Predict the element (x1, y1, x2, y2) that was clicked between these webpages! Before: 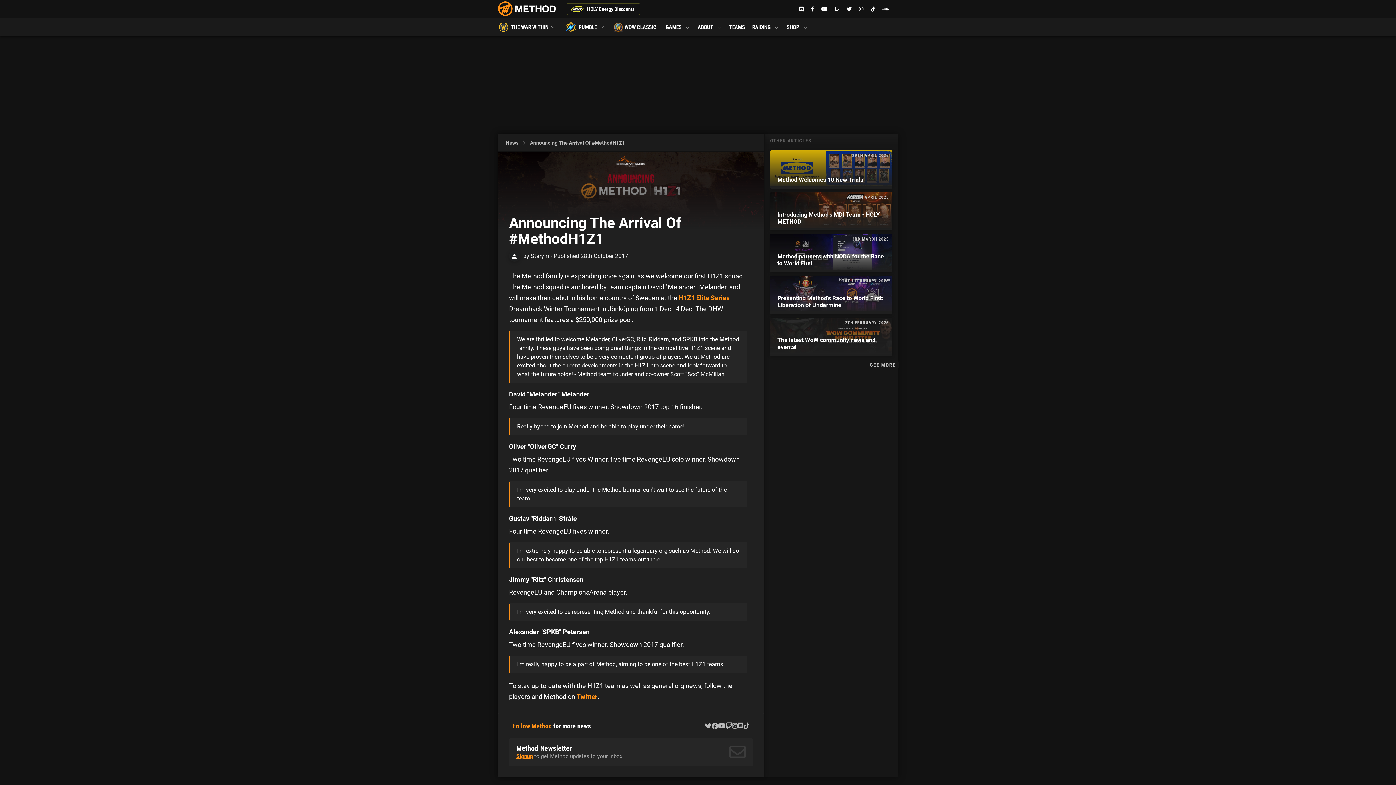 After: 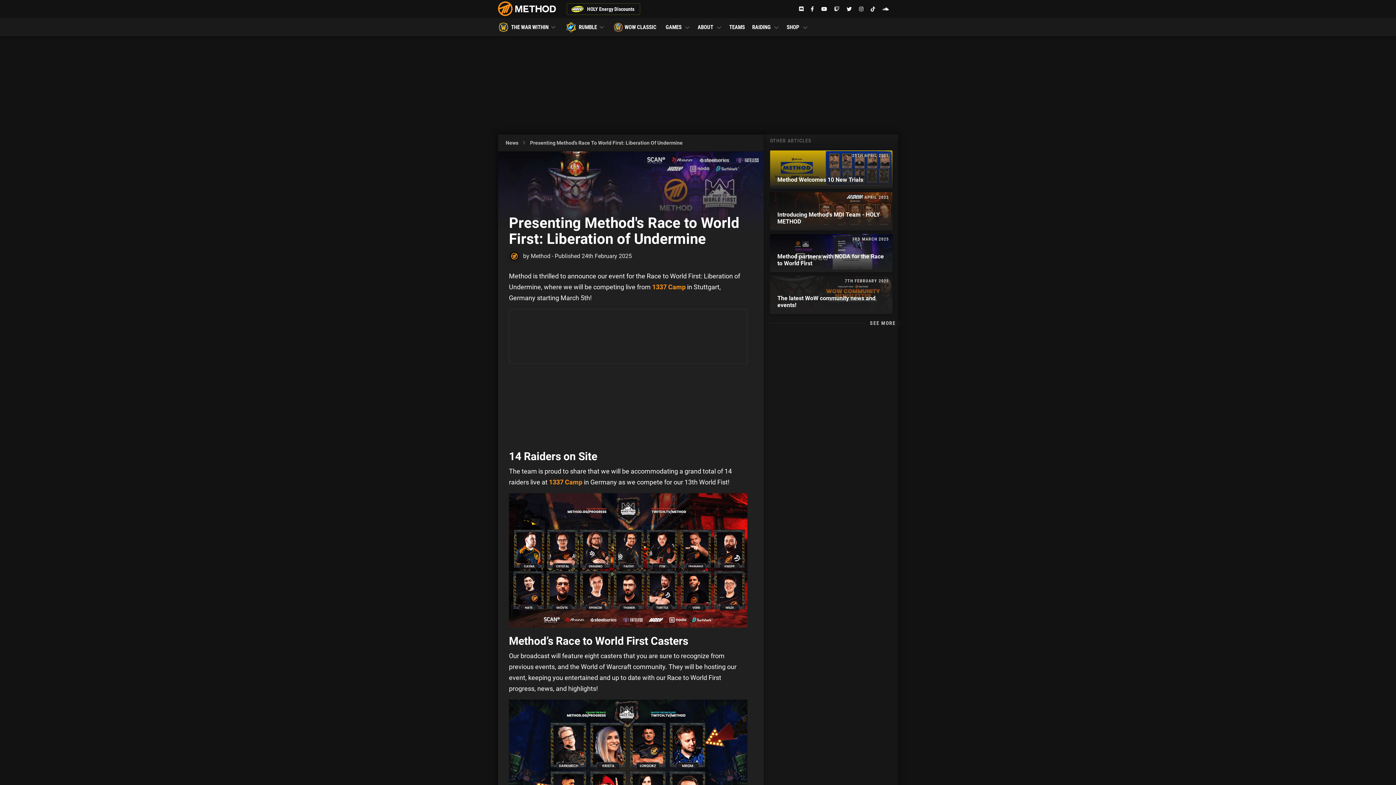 Action: label: 24TH FEBRUARY 2025
Presenting Method's Race to World First: Liberation of Undermine bbox: (770, 276, 892, 311)